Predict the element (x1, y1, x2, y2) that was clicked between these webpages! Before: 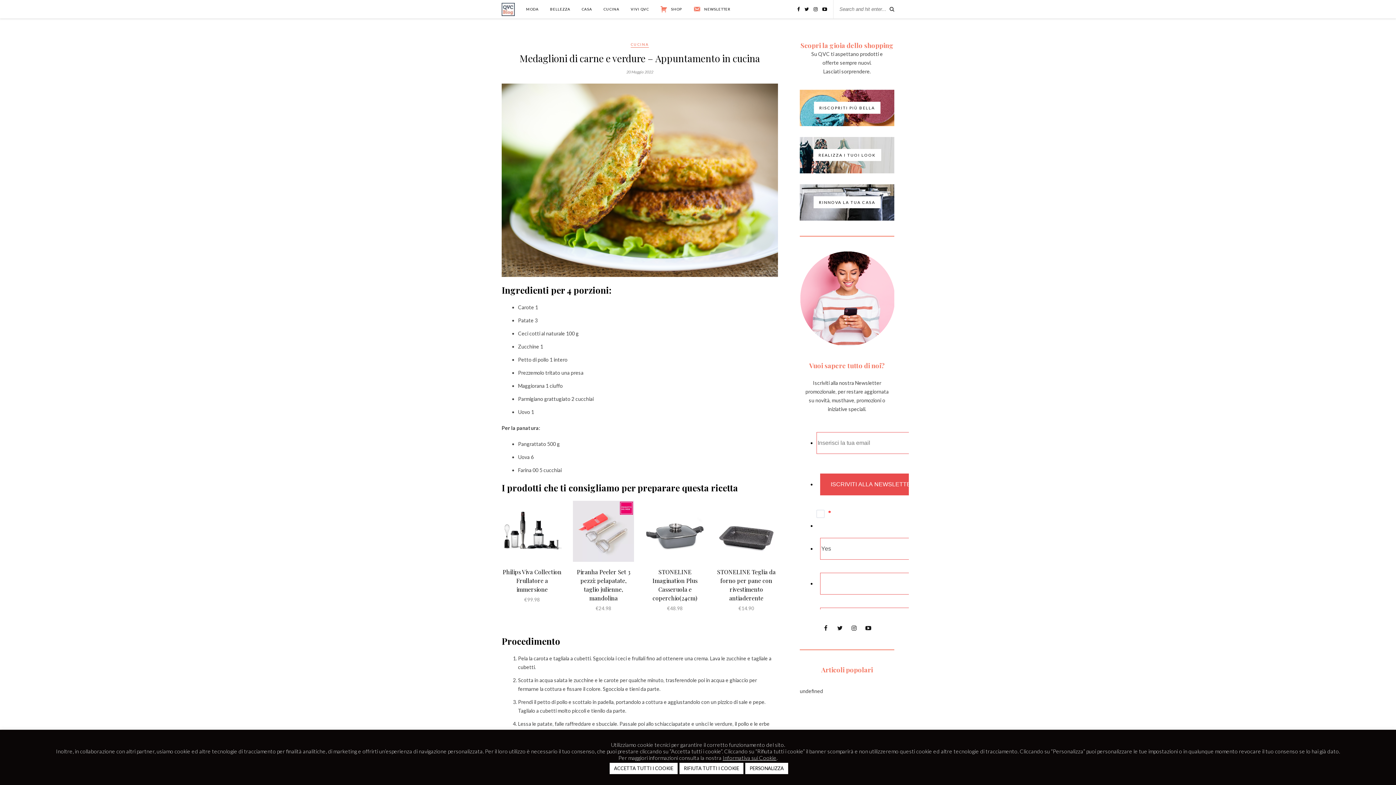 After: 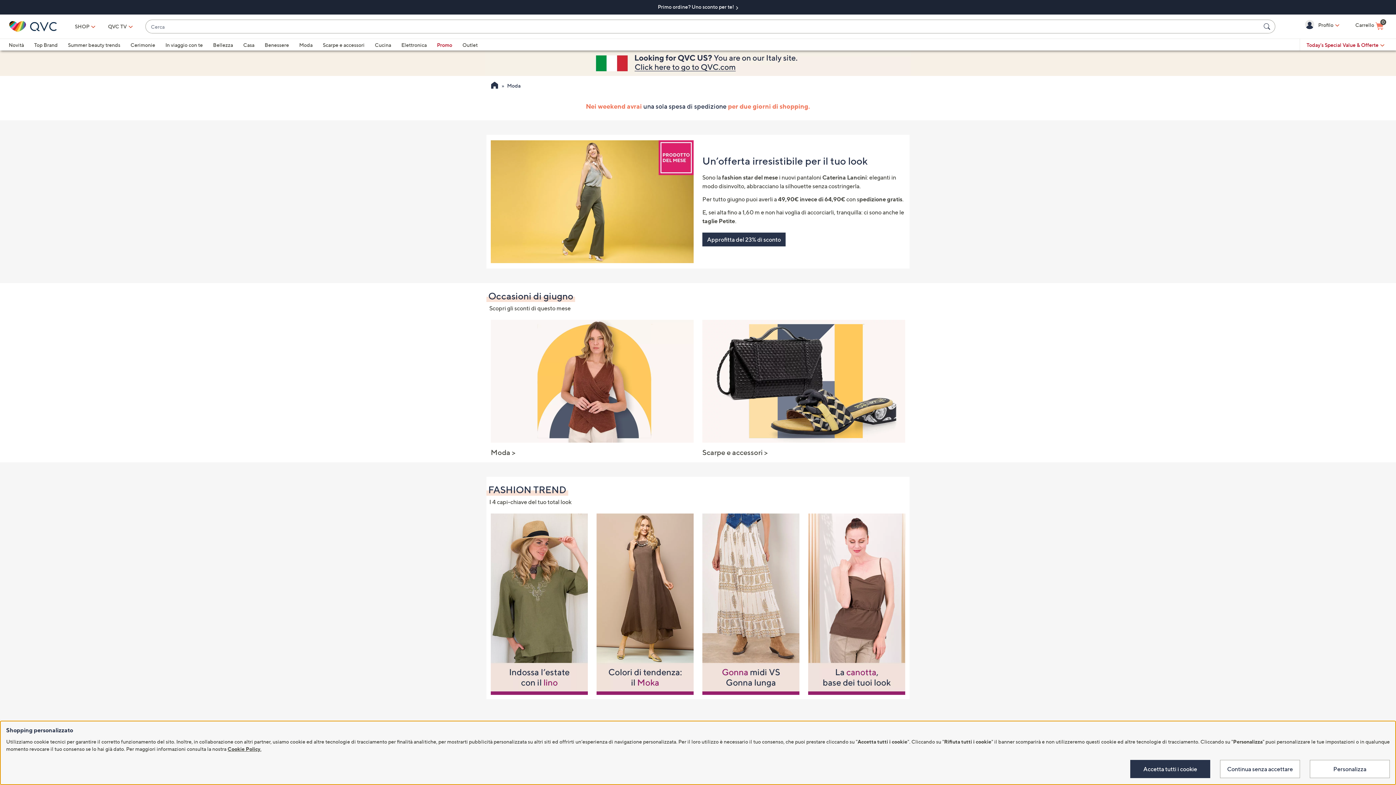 Action: bbox: (800, 137, 894, 173)